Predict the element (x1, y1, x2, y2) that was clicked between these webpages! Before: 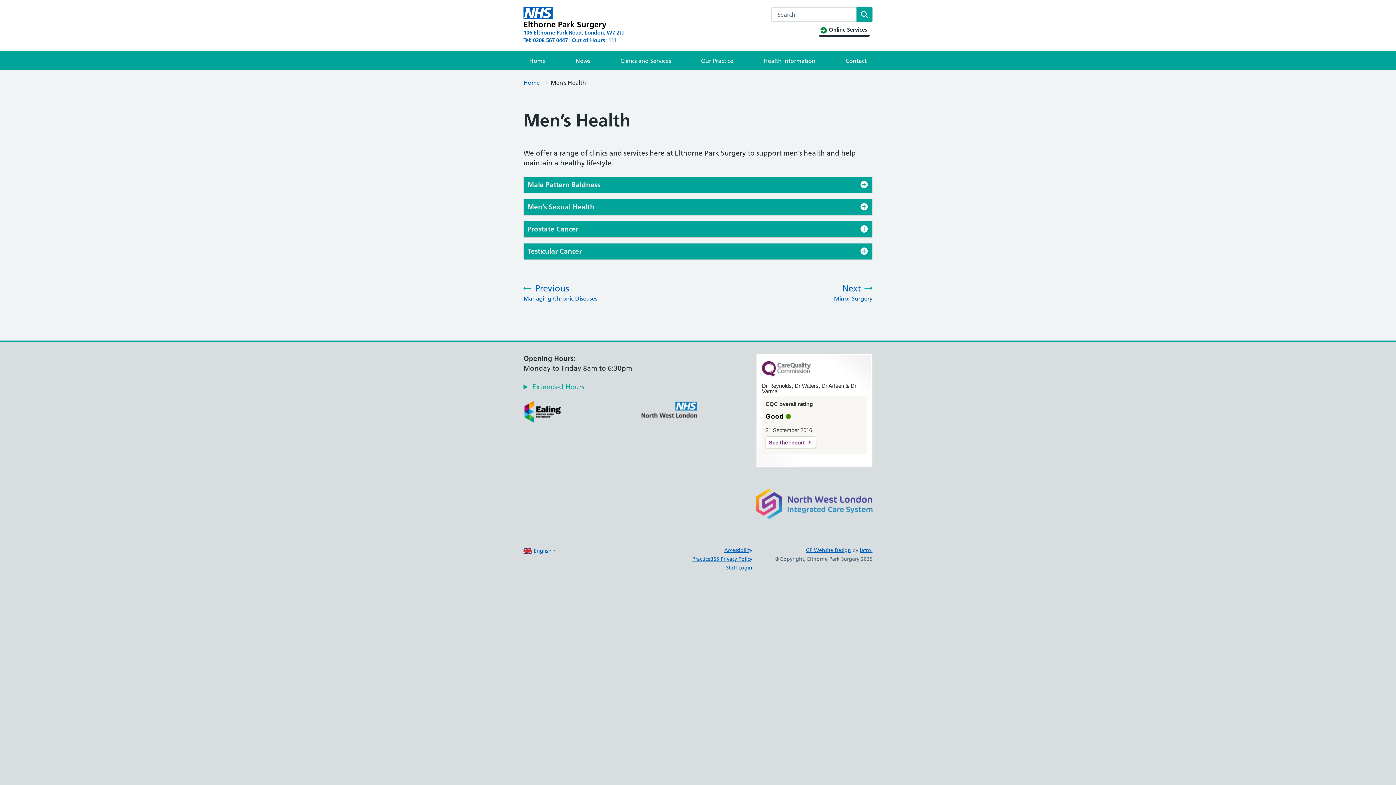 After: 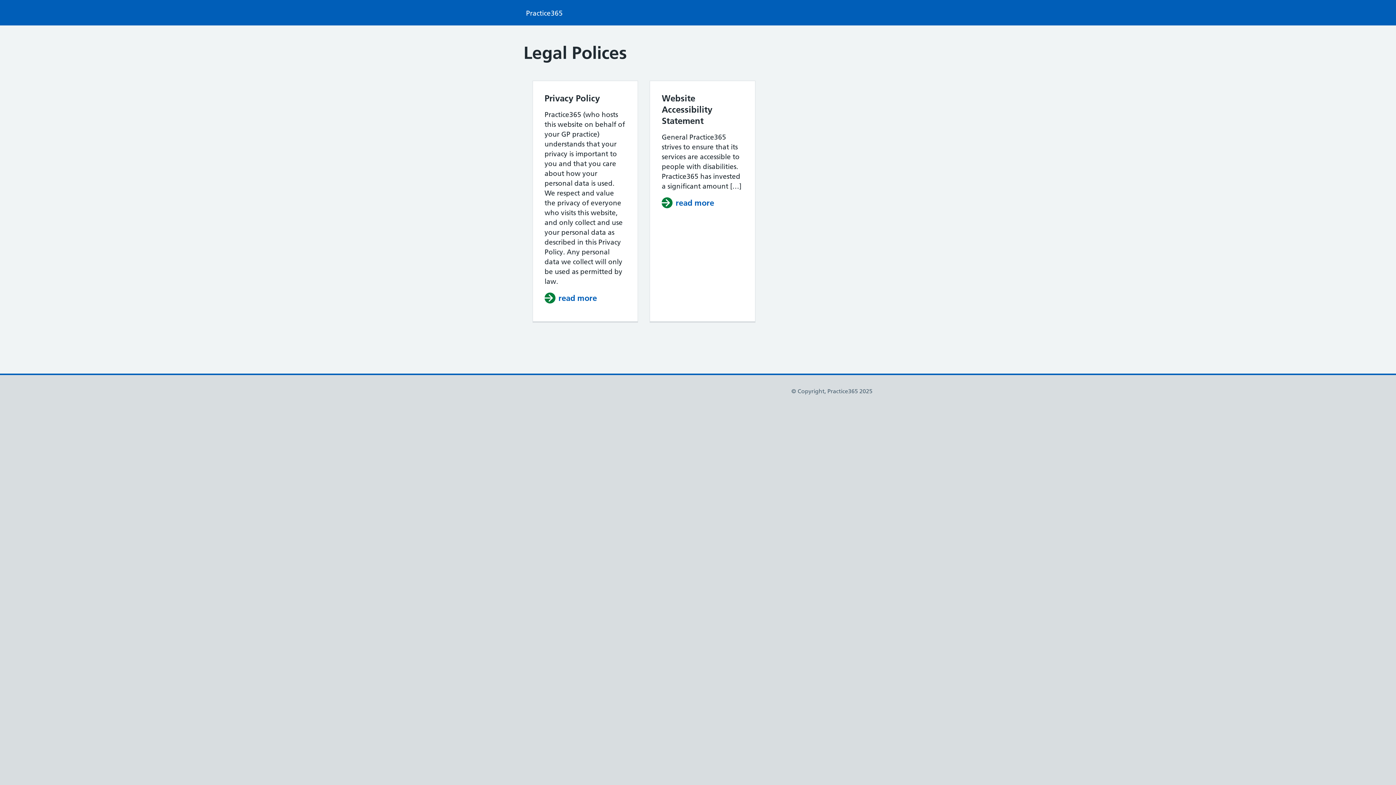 Action: bbox: (692, 556, 752, 562) label: Practice365 Privacy Policy